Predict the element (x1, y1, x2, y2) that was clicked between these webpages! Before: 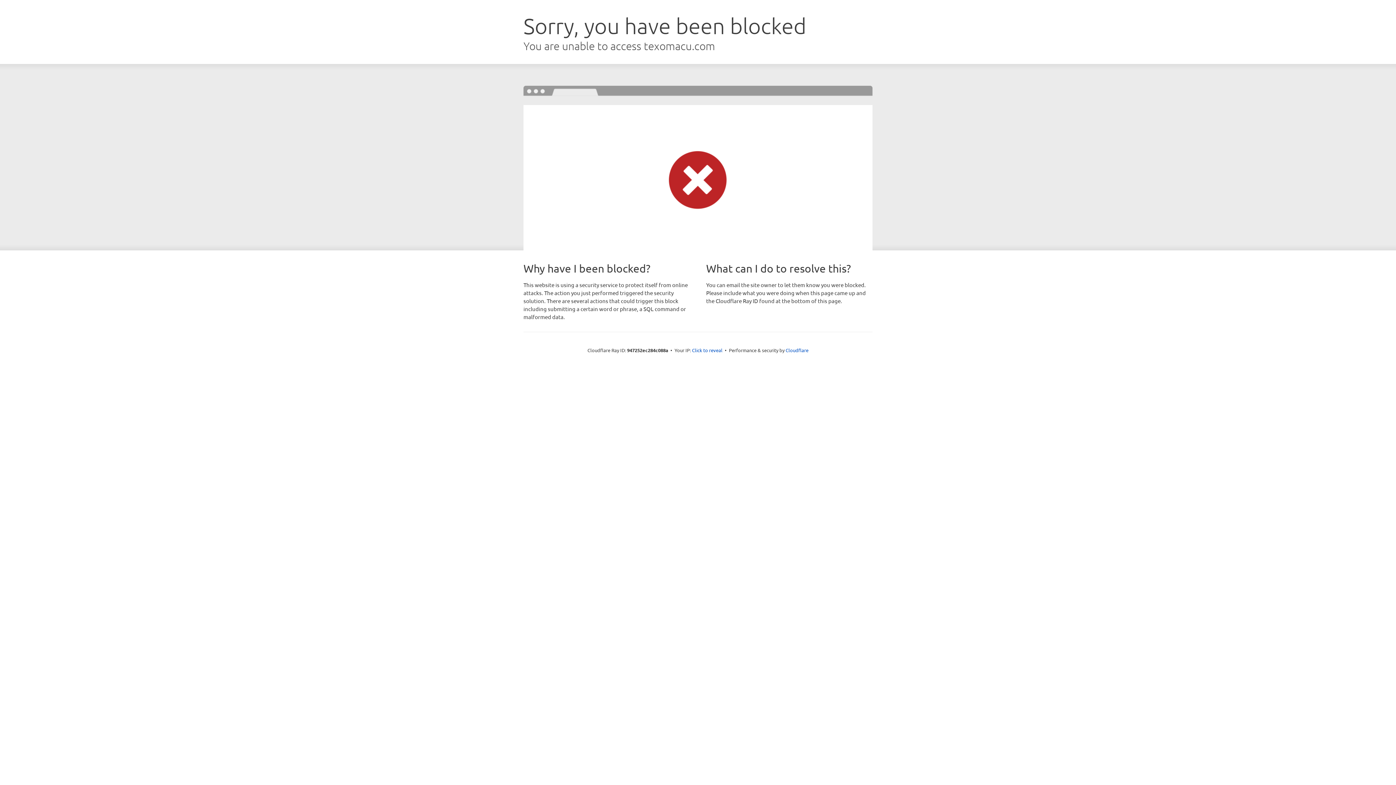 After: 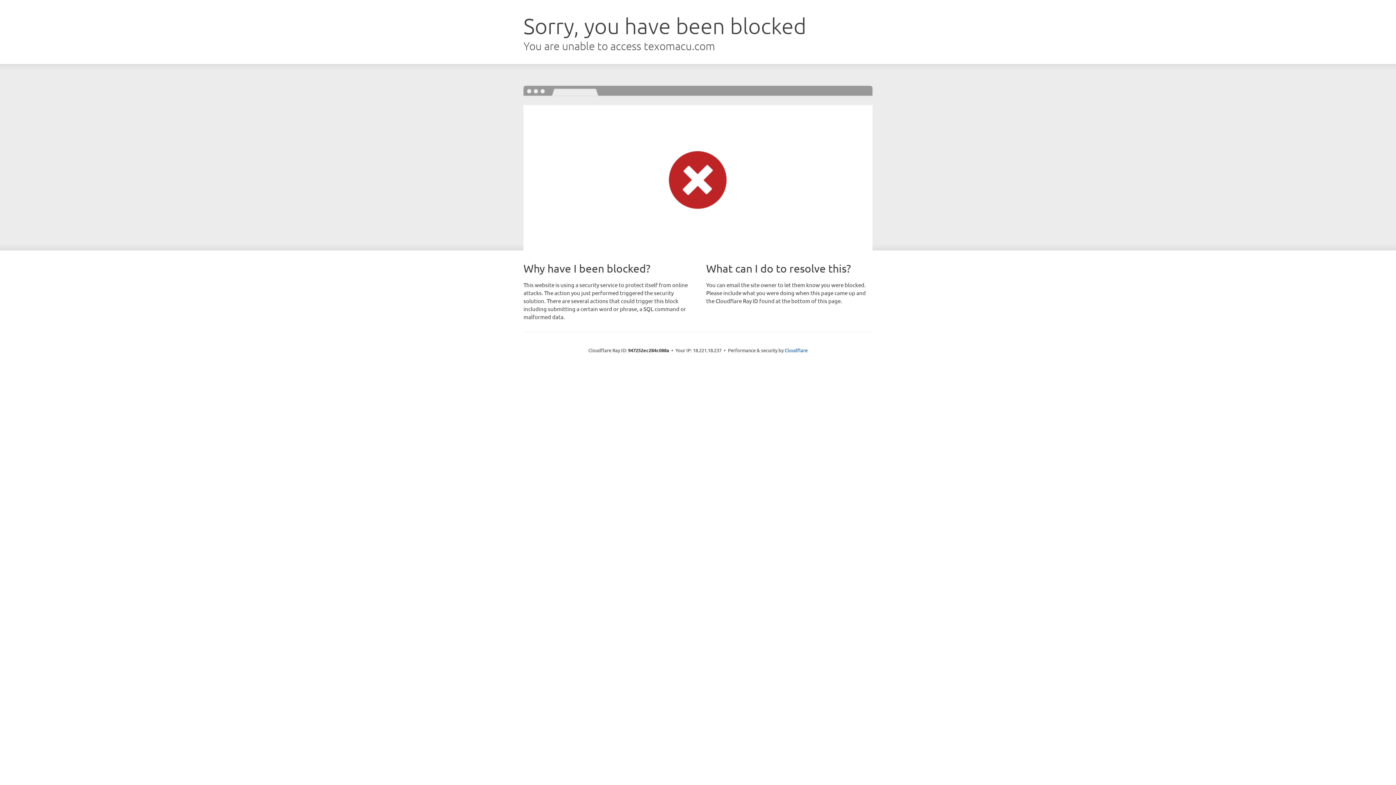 Action: bbox: (692, 346, 722, 353) label: Click to reveal